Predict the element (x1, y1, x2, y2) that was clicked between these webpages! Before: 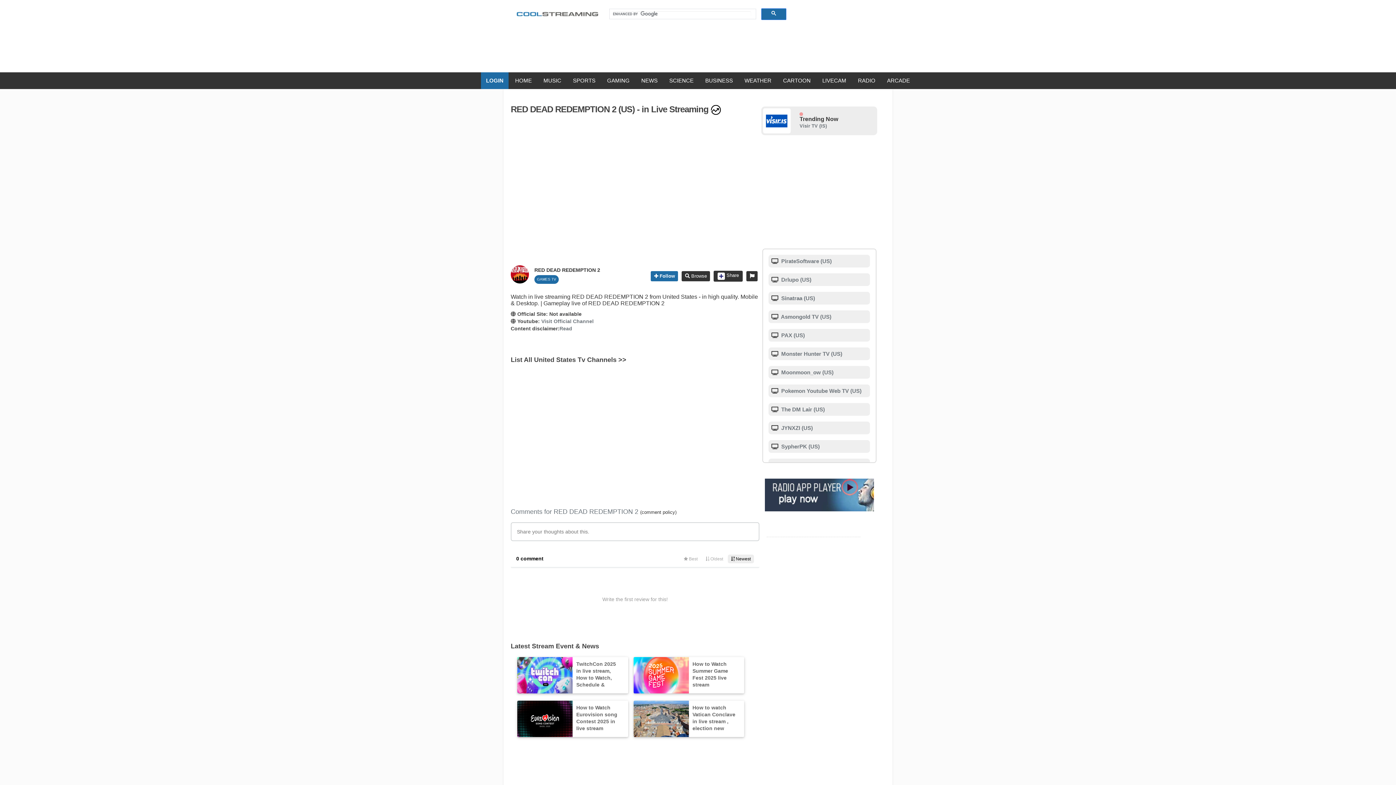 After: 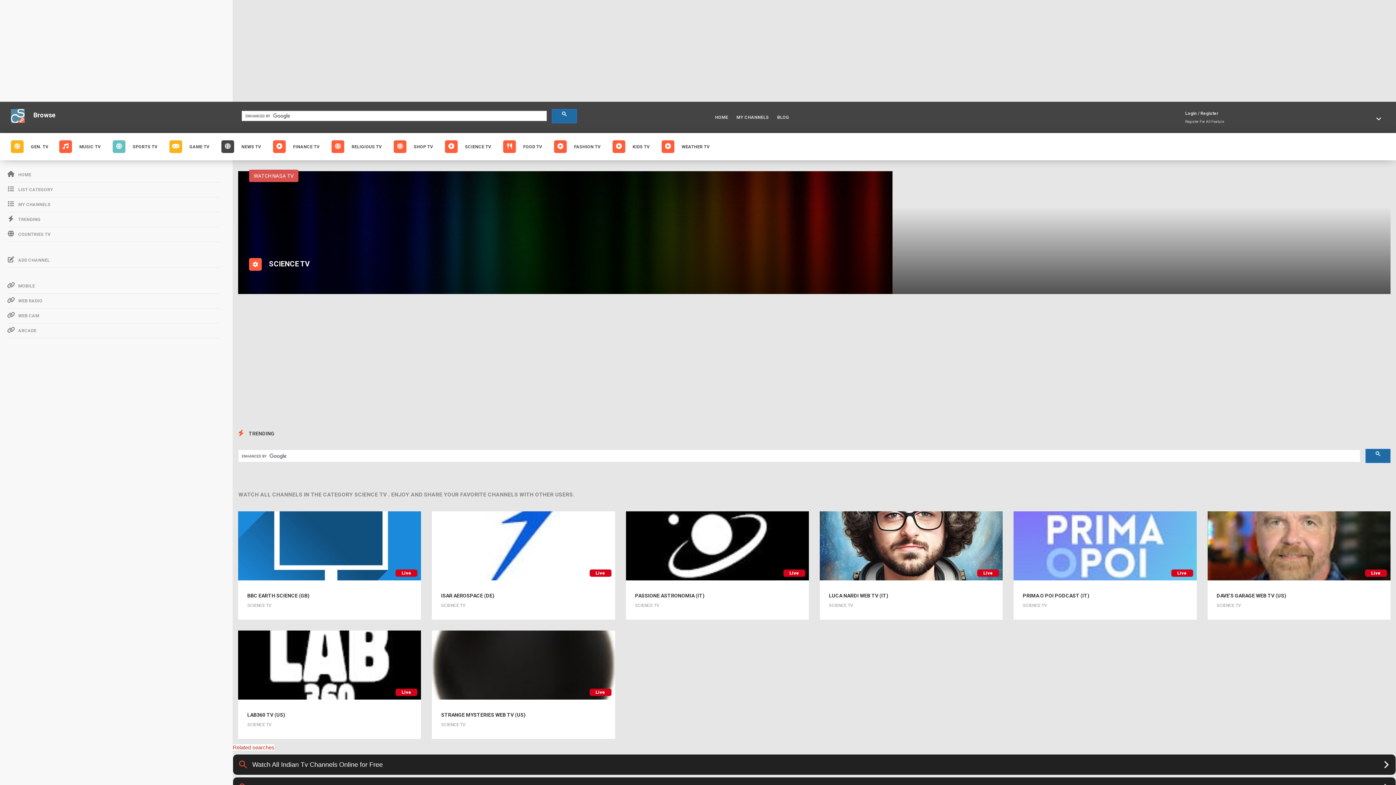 Action: bbox: (664, 72, 698, 89) label: SCIENCE